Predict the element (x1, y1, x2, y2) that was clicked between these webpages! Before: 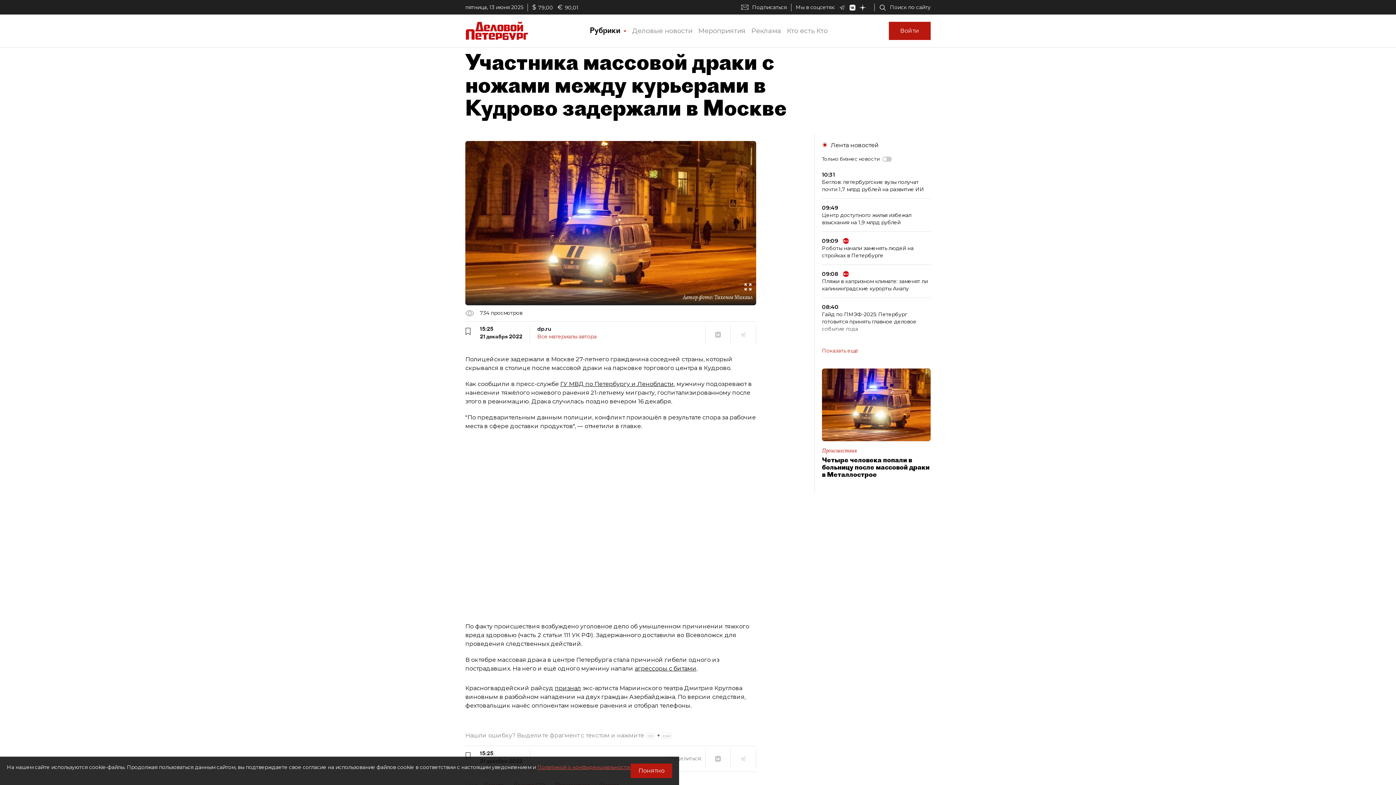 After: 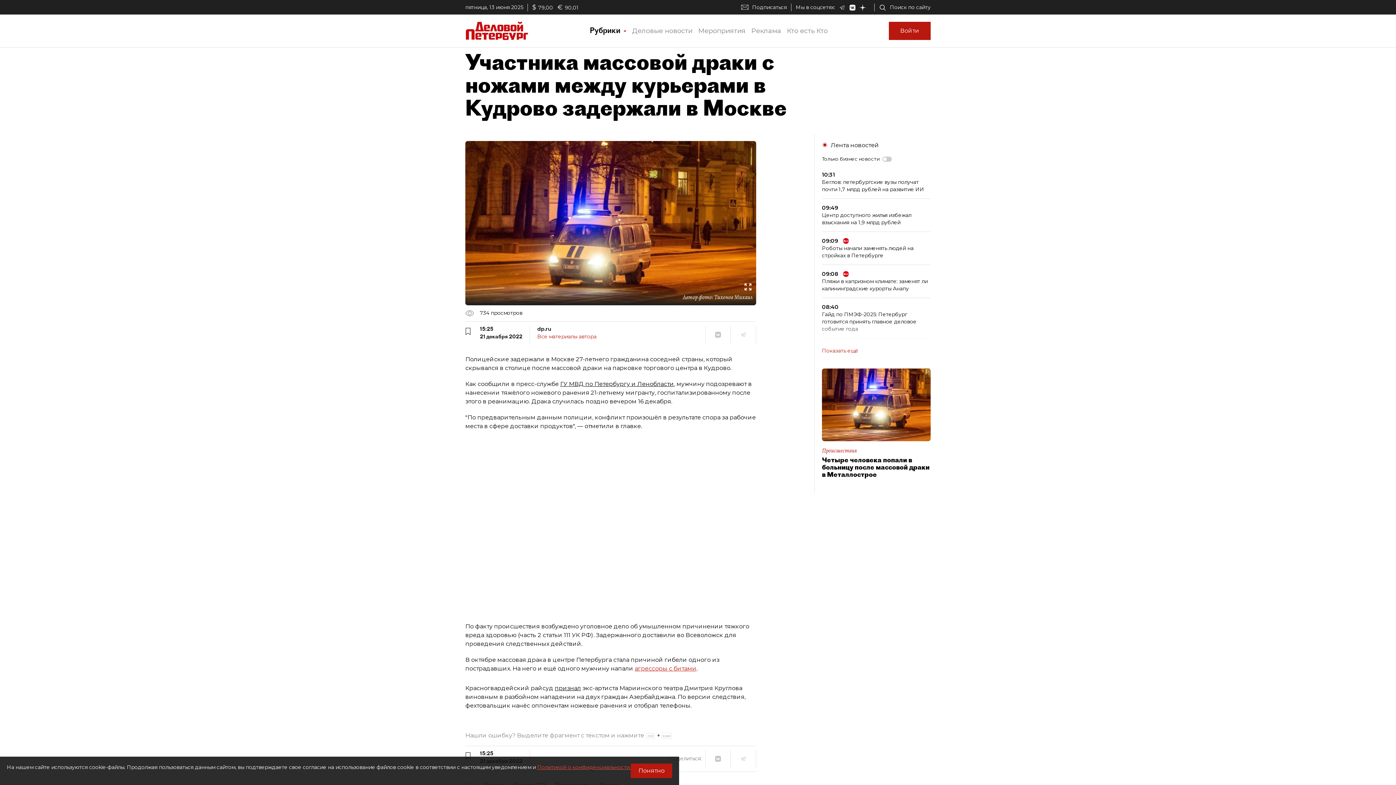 Action: label: агрессоры с битами bbox: (634, 665, 696, 672)